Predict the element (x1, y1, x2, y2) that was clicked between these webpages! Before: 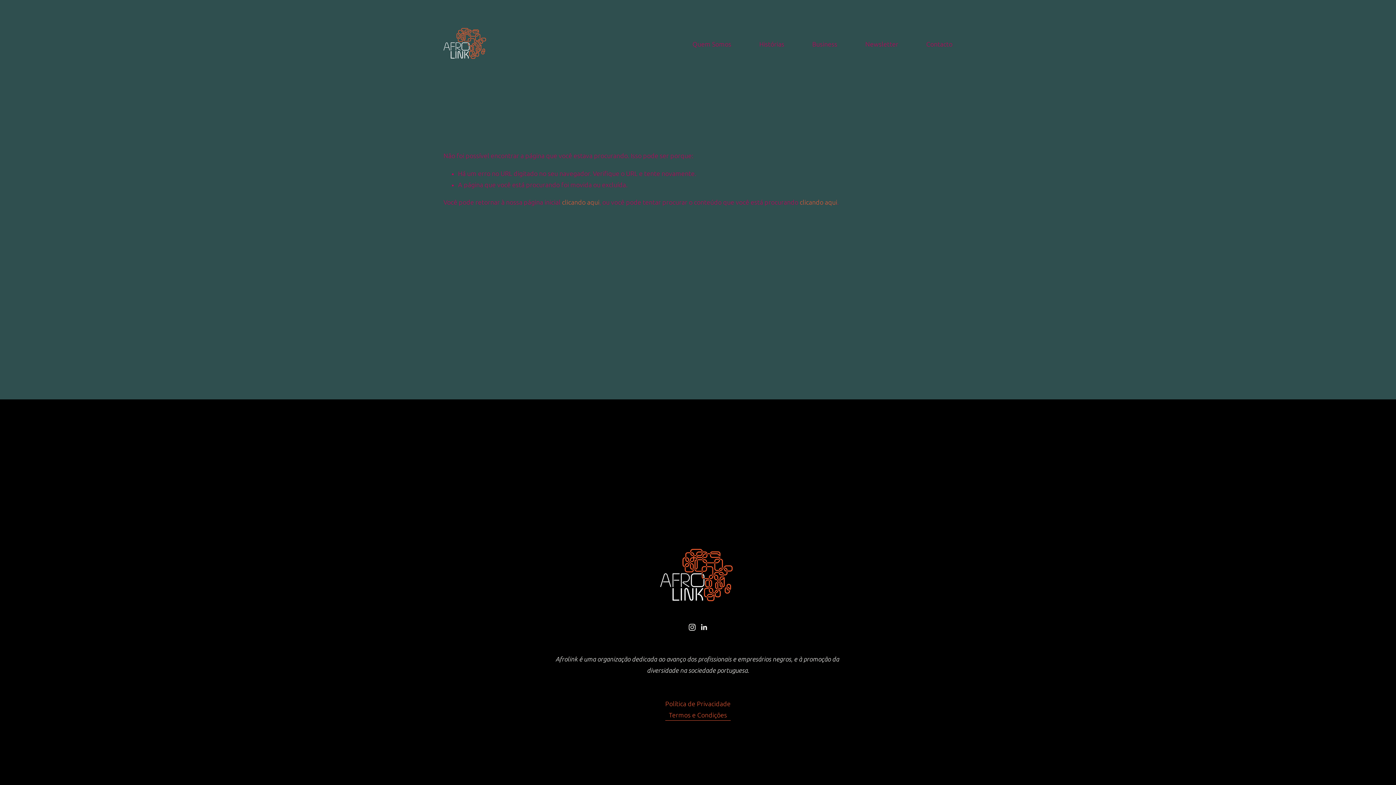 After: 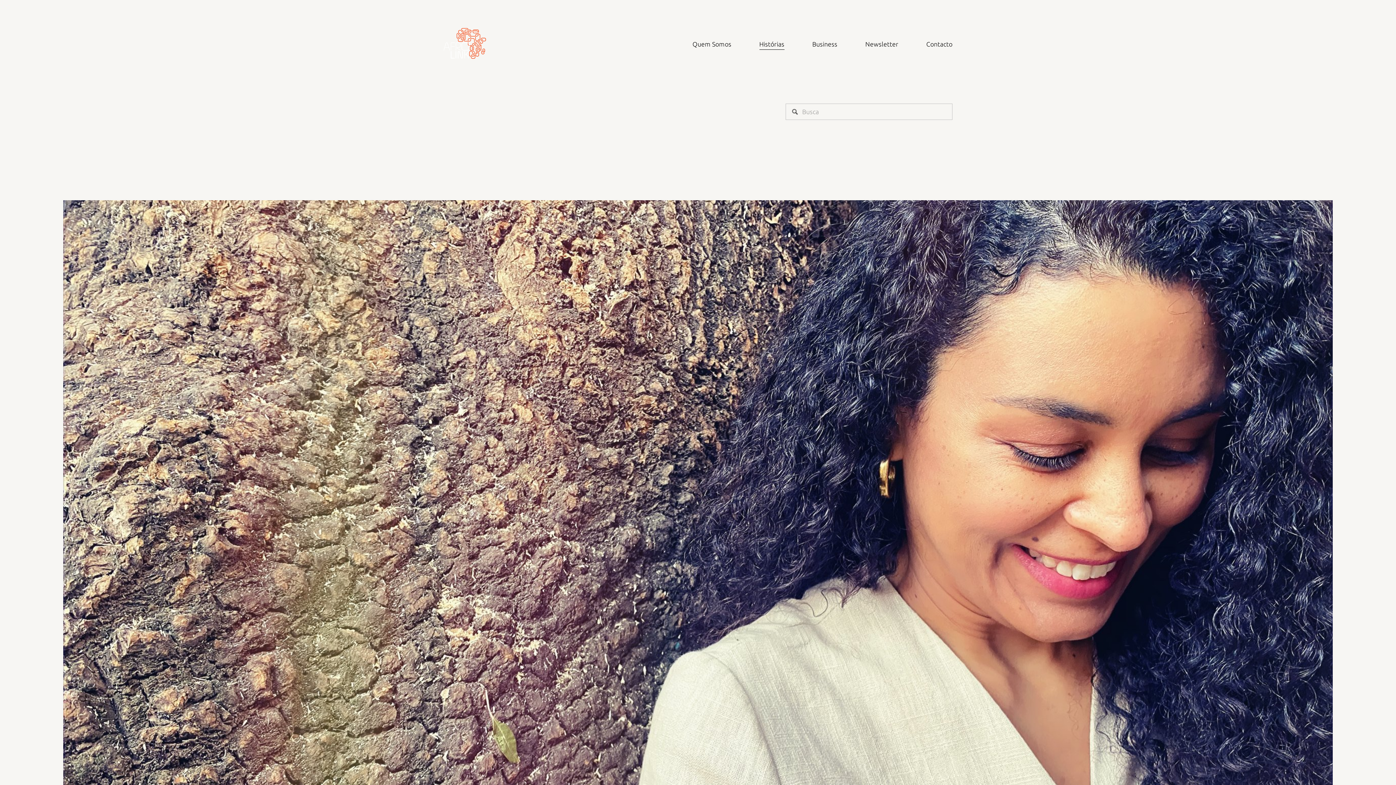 Action: bbox: (759, 38, 784, 50) label: Histórias